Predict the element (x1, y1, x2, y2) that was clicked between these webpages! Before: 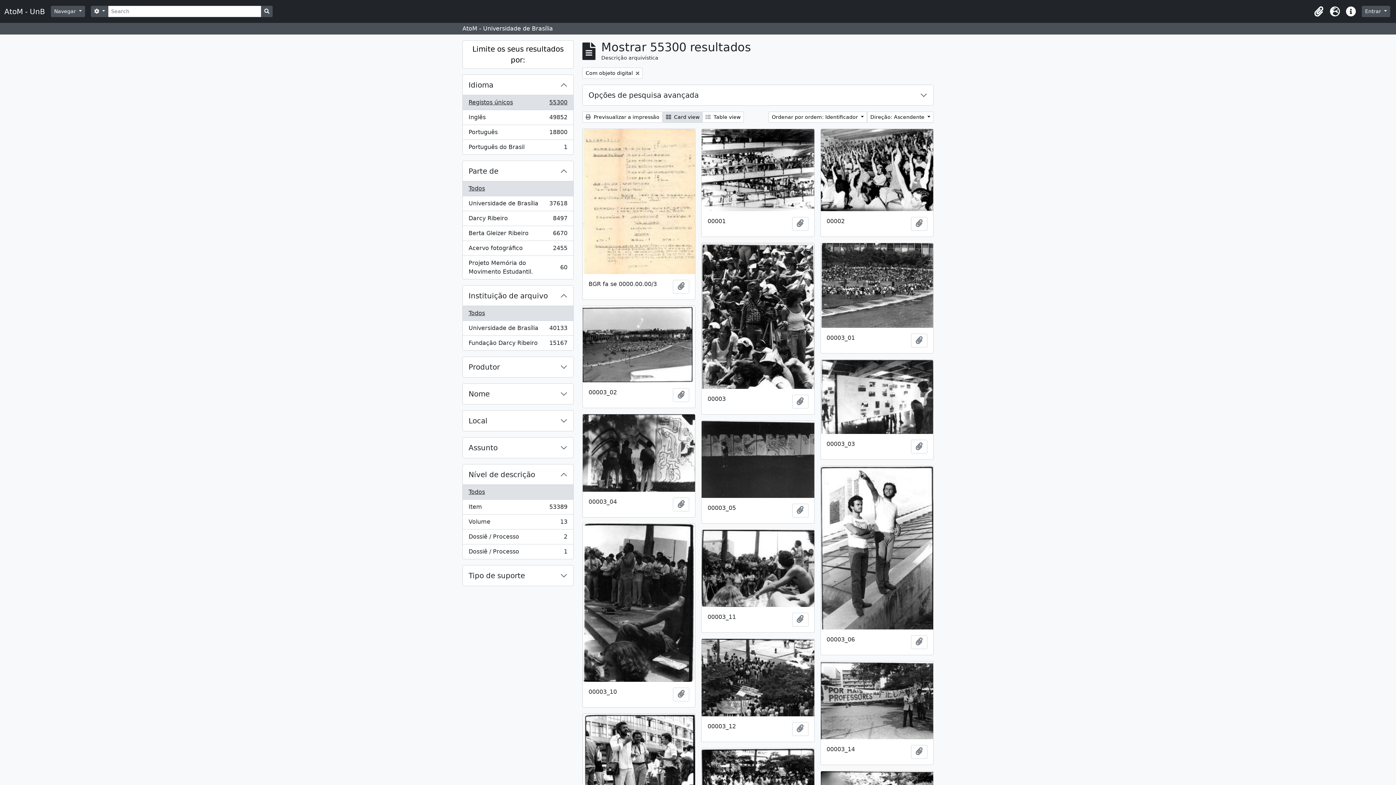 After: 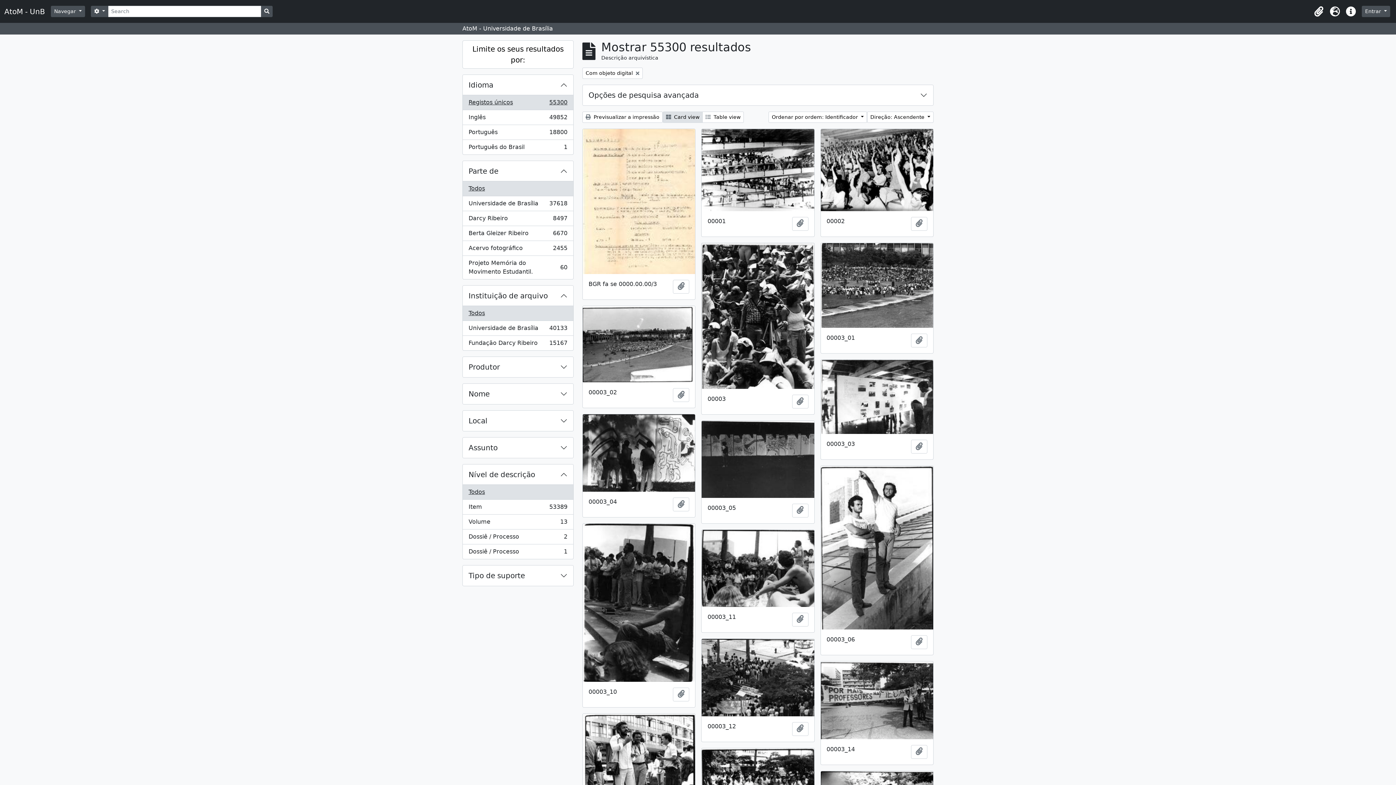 Action: bbox: (462, 181, 573, 196) label: Todos